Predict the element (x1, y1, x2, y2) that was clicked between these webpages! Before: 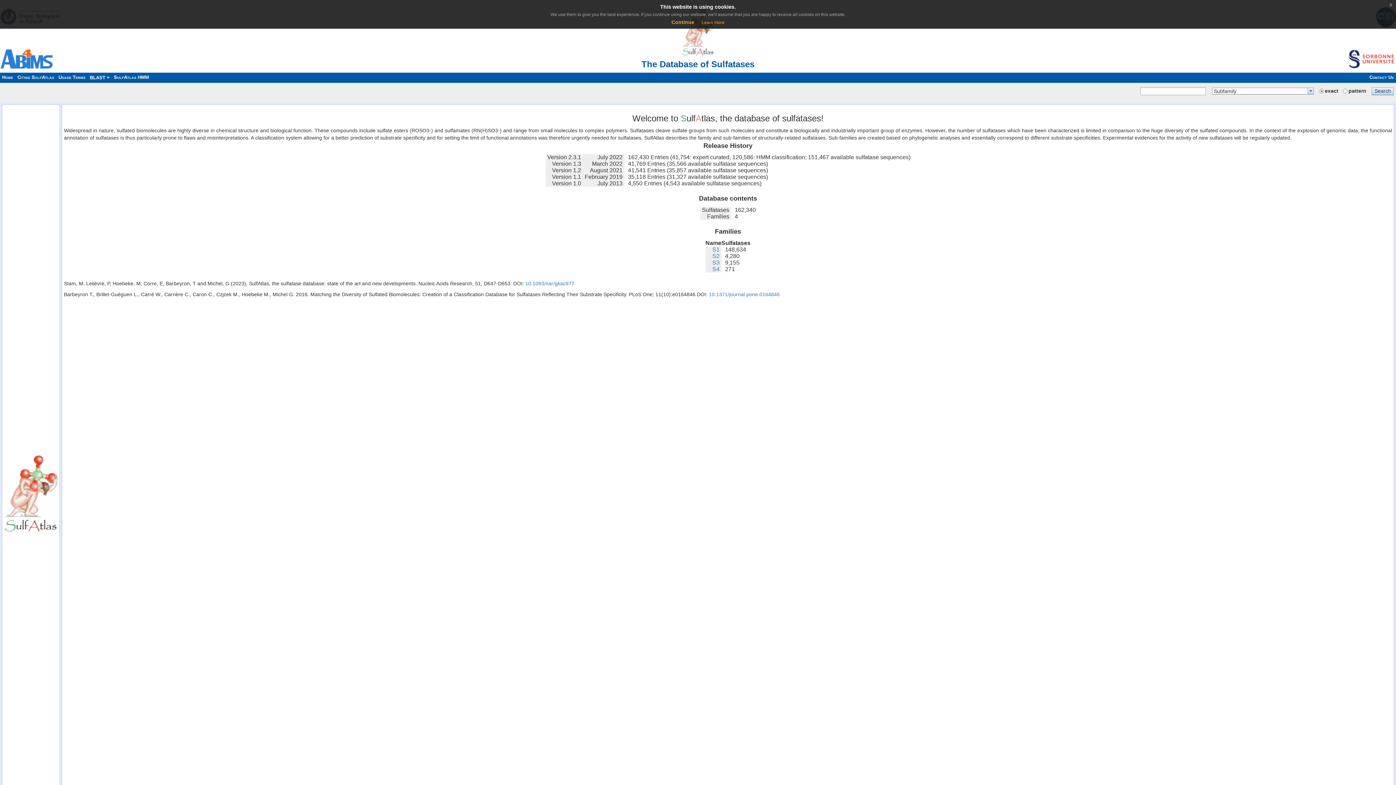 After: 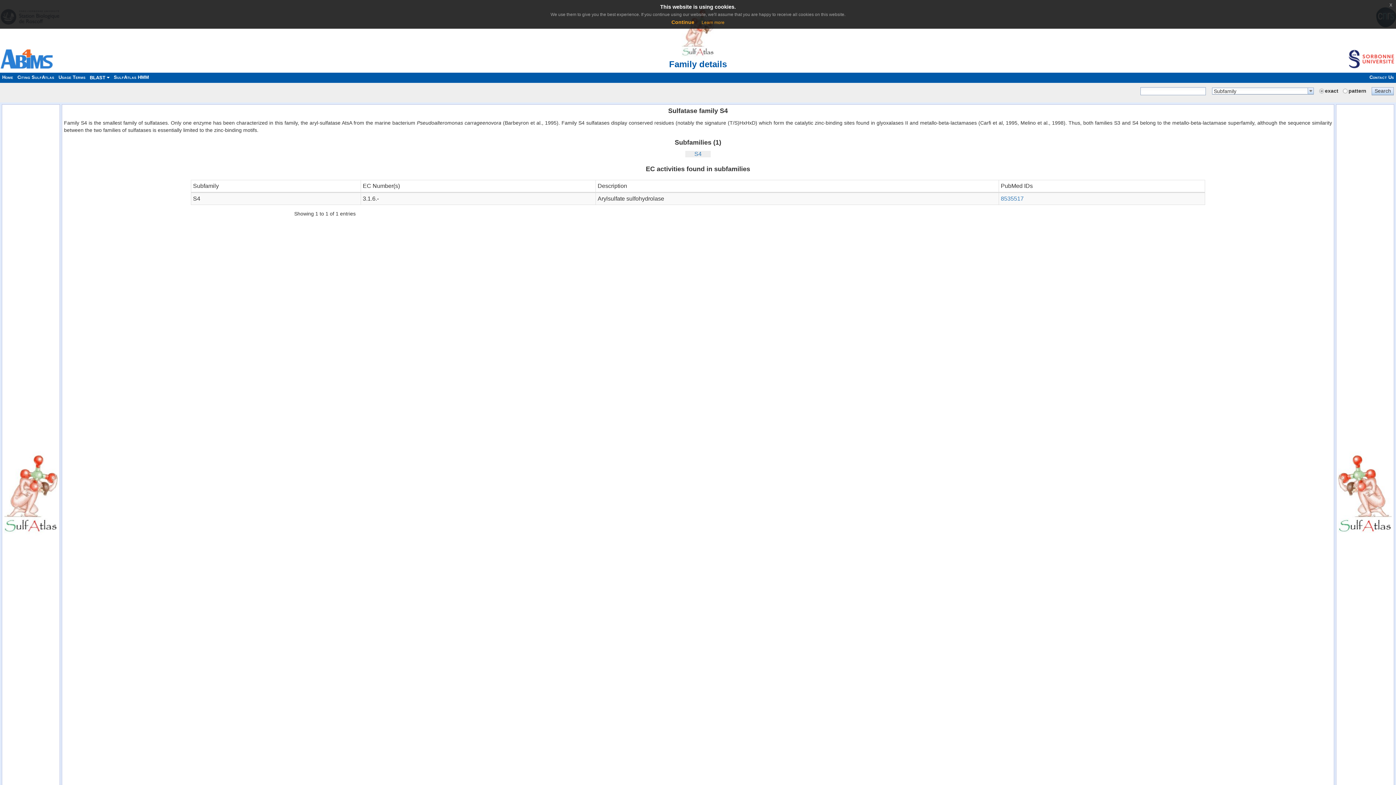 Action: label: S4 bbox: (712, 266, 719, 272)